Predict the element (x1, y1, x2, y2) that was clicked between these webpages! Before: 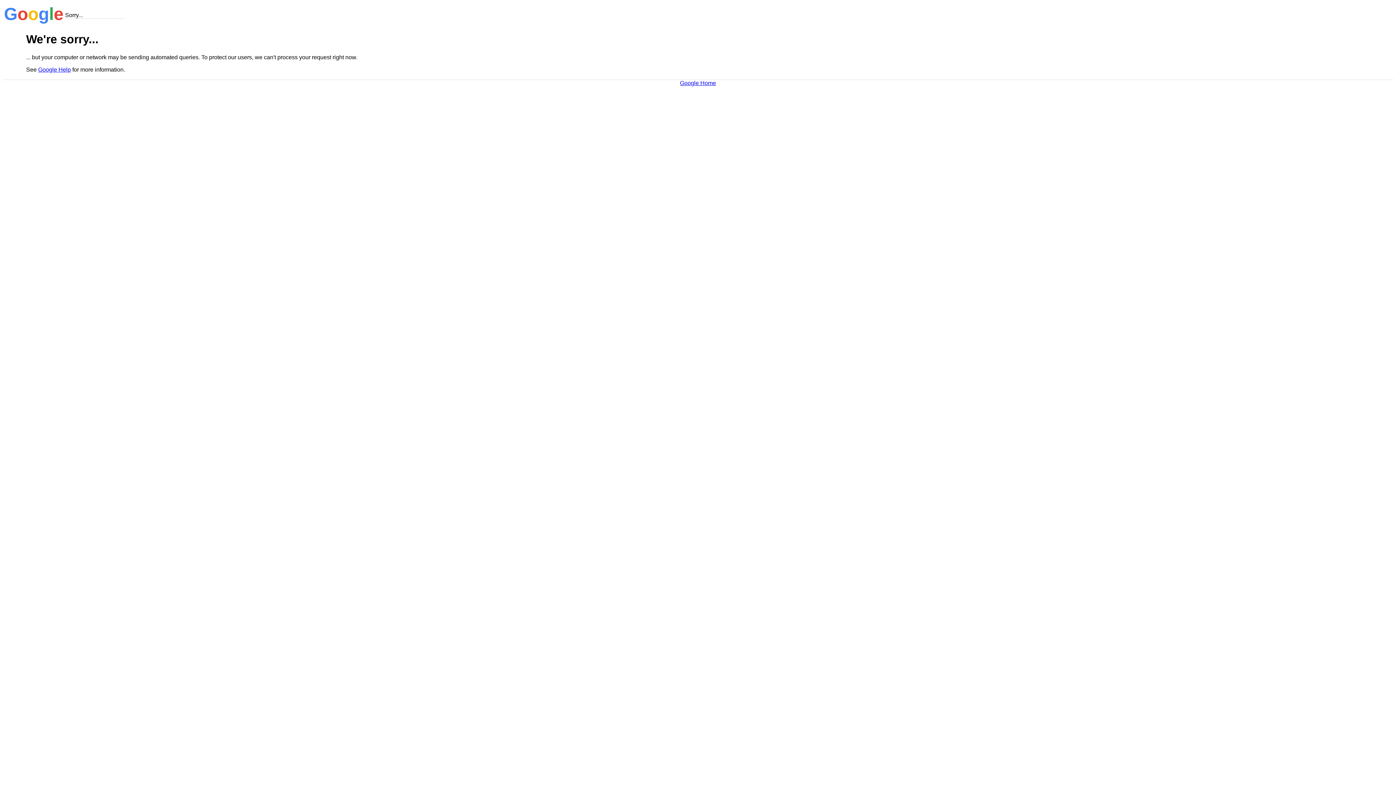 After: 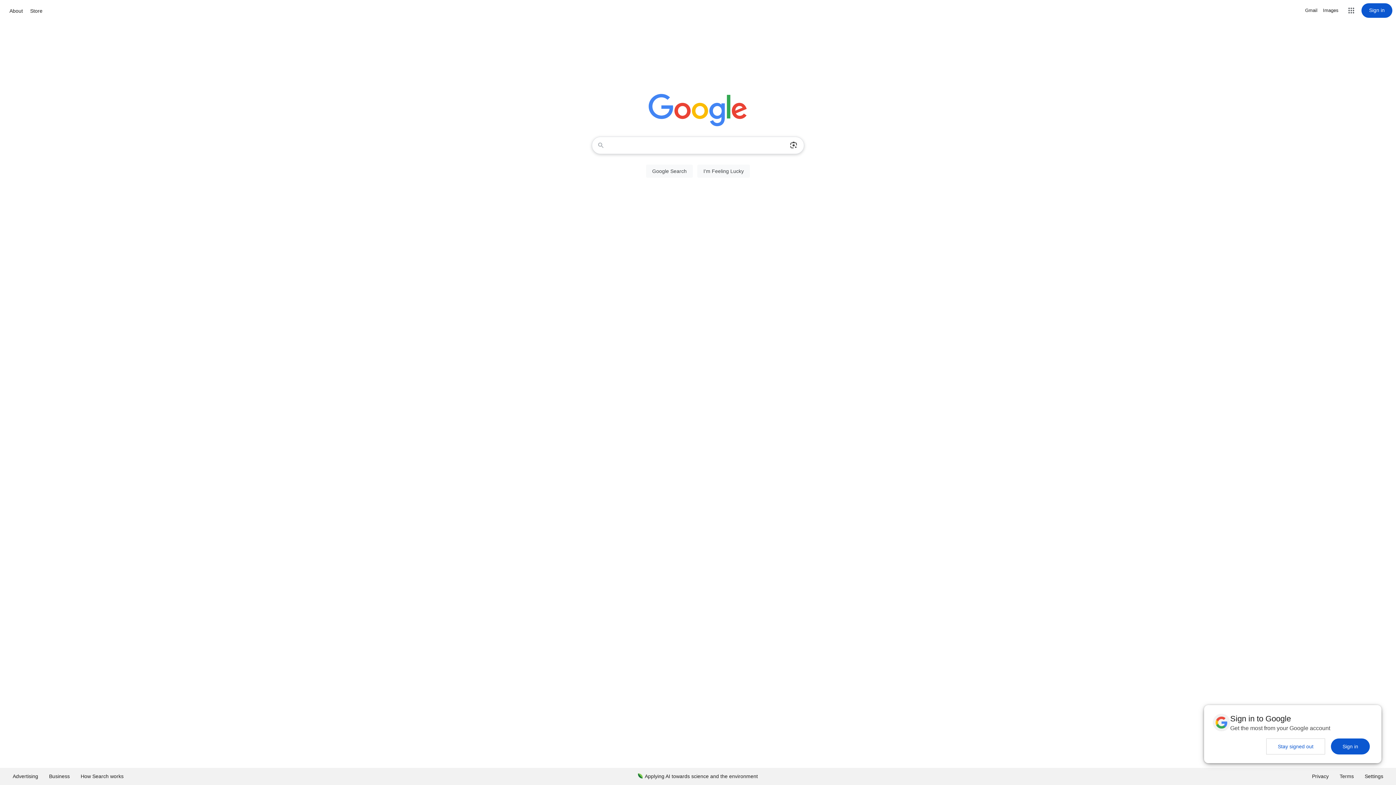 Action: bbox: (680, 79, 716, 86) label: Google Home